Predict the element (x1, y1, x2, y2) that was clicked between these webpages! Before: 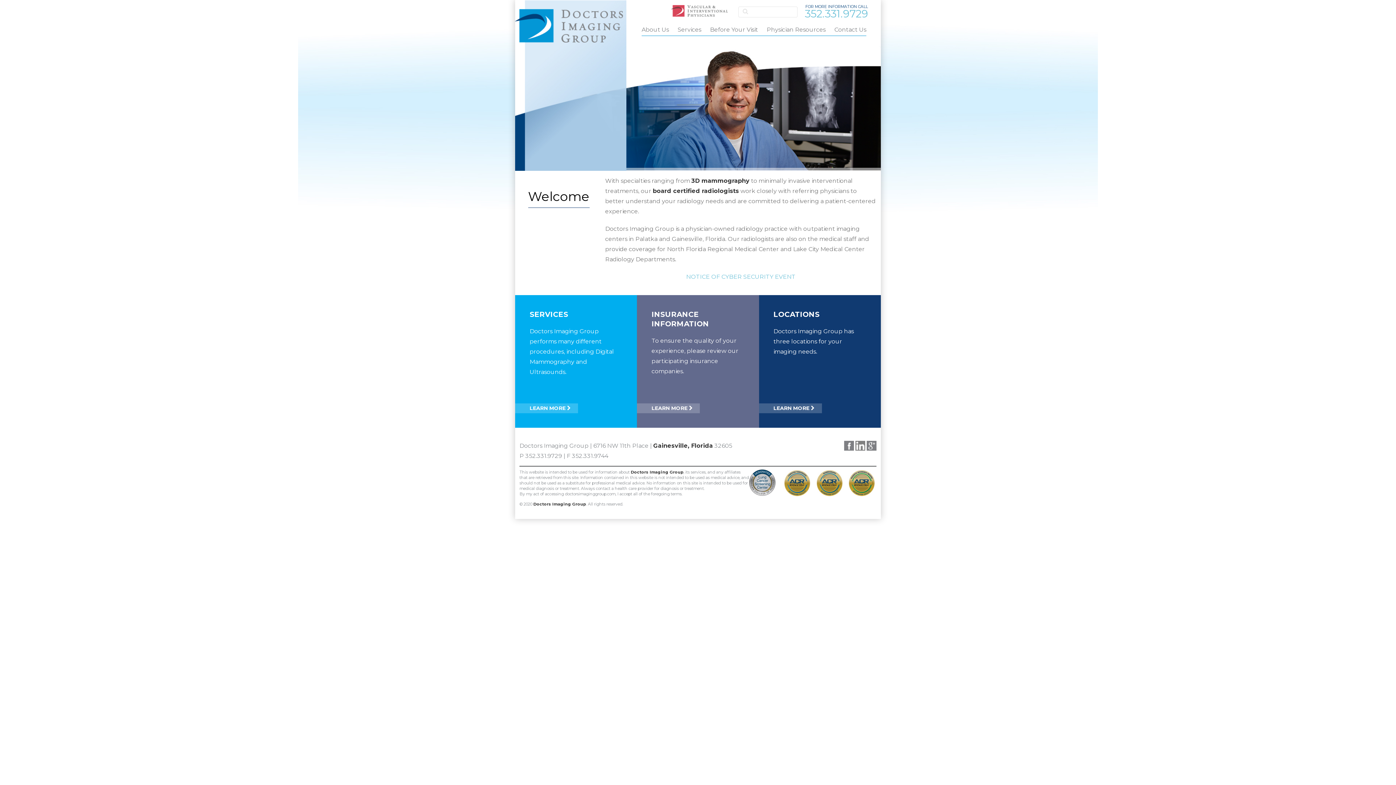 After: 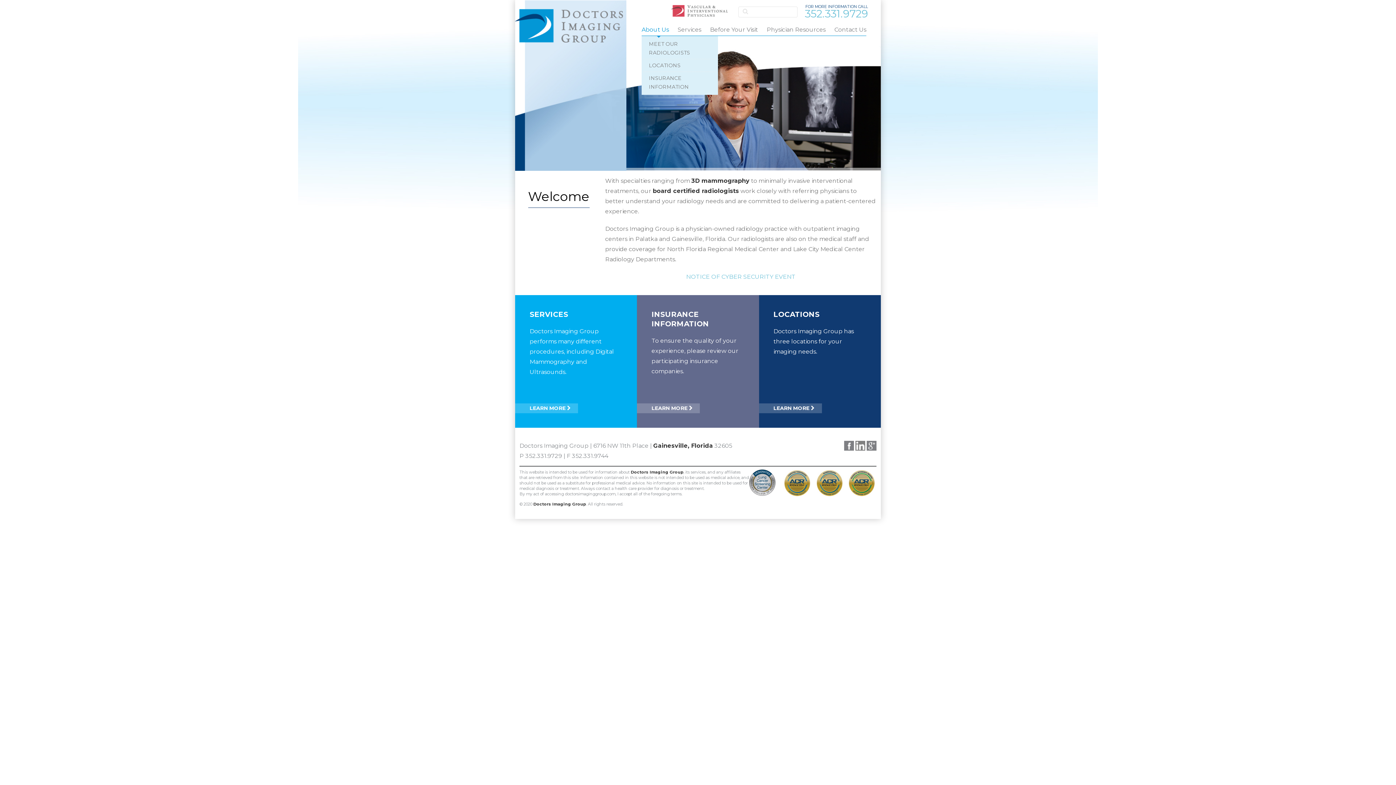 Action: label: About Us bbox: (641, 21, 673, 36)